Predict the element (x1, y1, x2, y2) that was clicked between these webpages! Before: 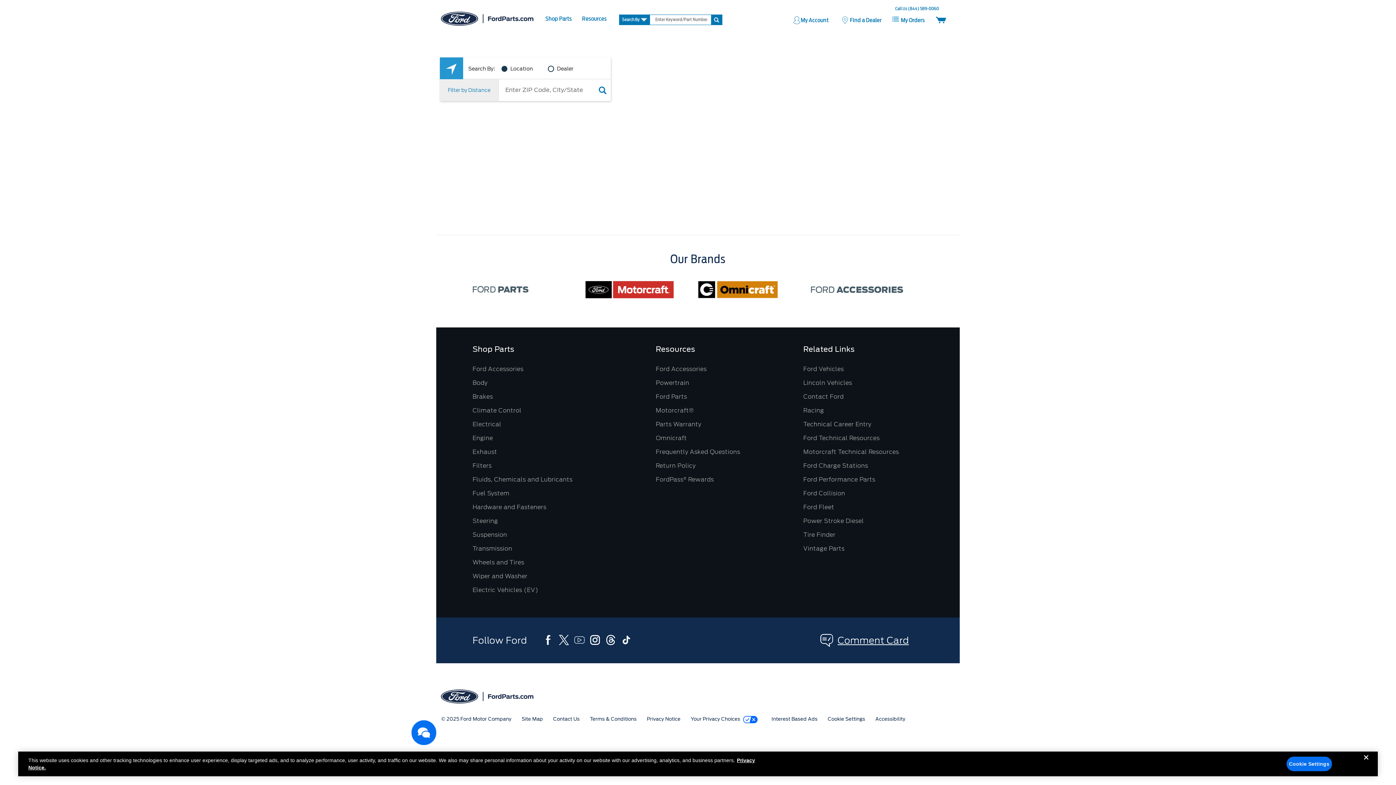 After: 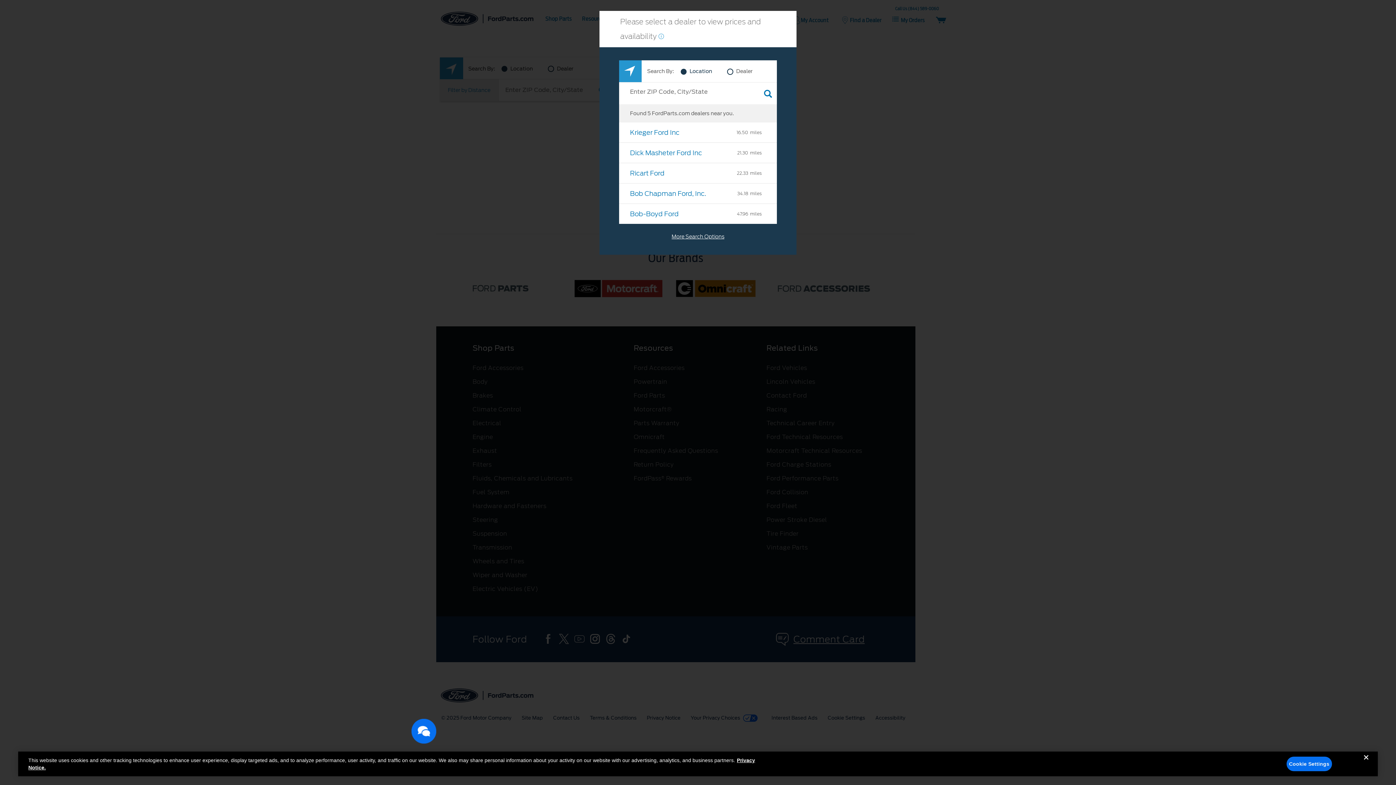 Action: label: Fluids, Chemicals and Lubricants bbox: (472, 476, 572, 483)